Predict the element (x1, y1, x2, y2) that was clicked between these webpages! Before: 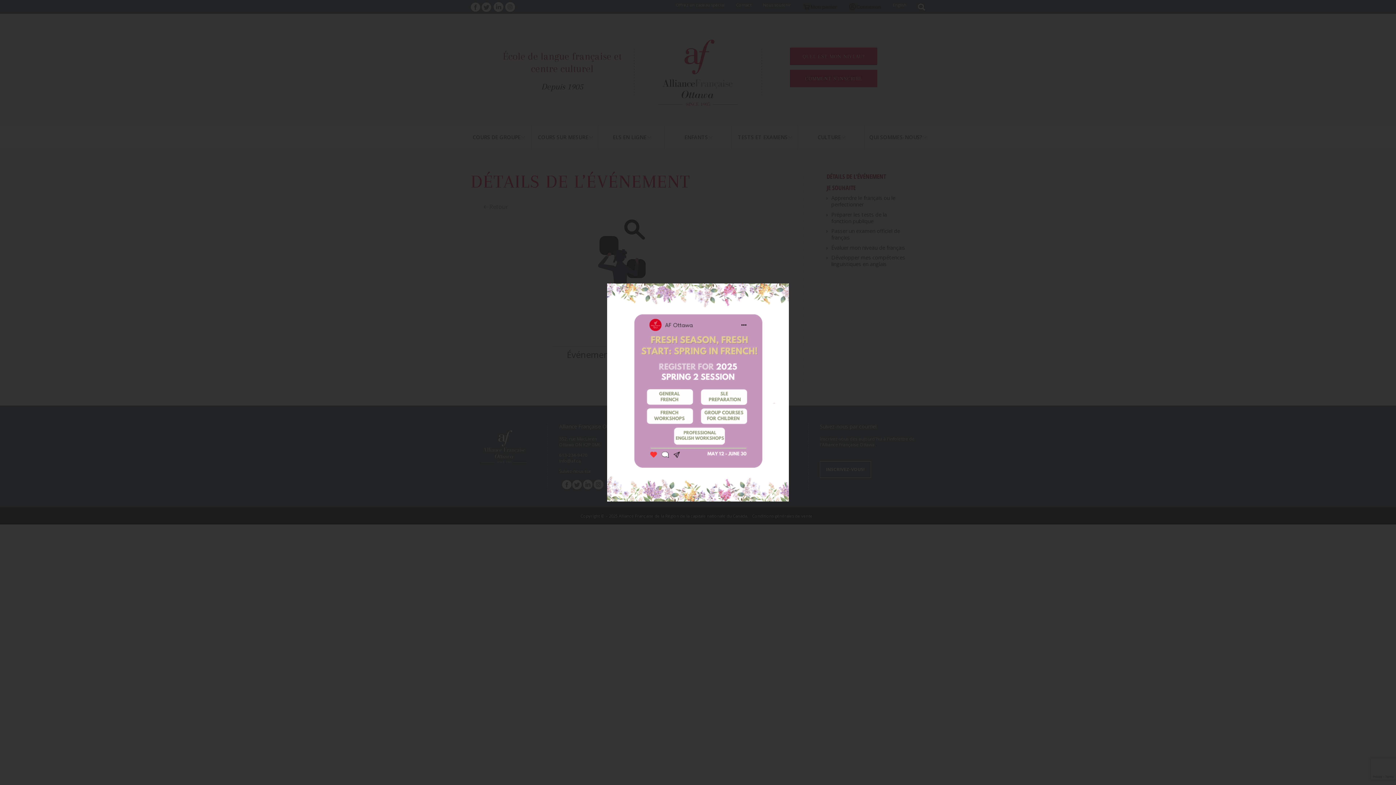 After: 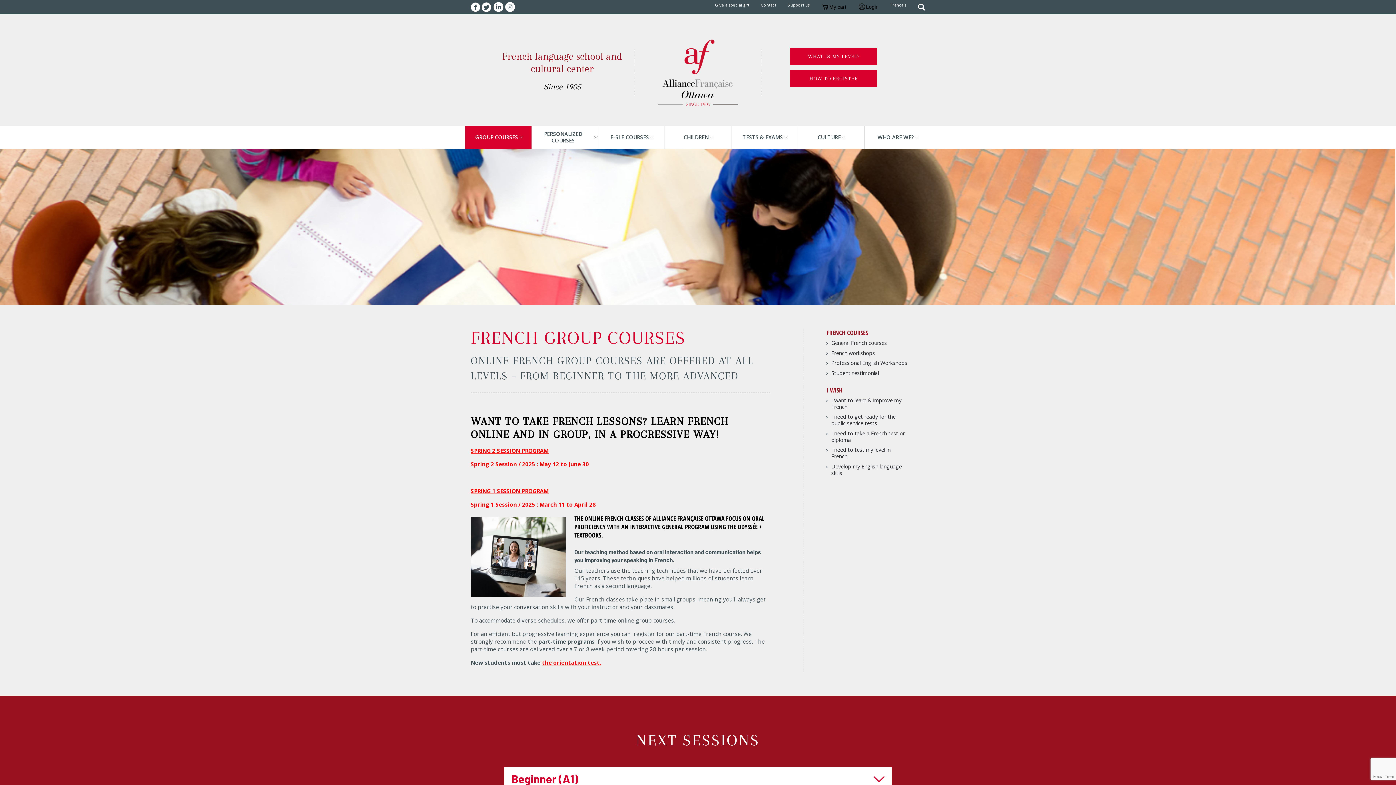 Action: bbox: (607, 387, 789, 395)